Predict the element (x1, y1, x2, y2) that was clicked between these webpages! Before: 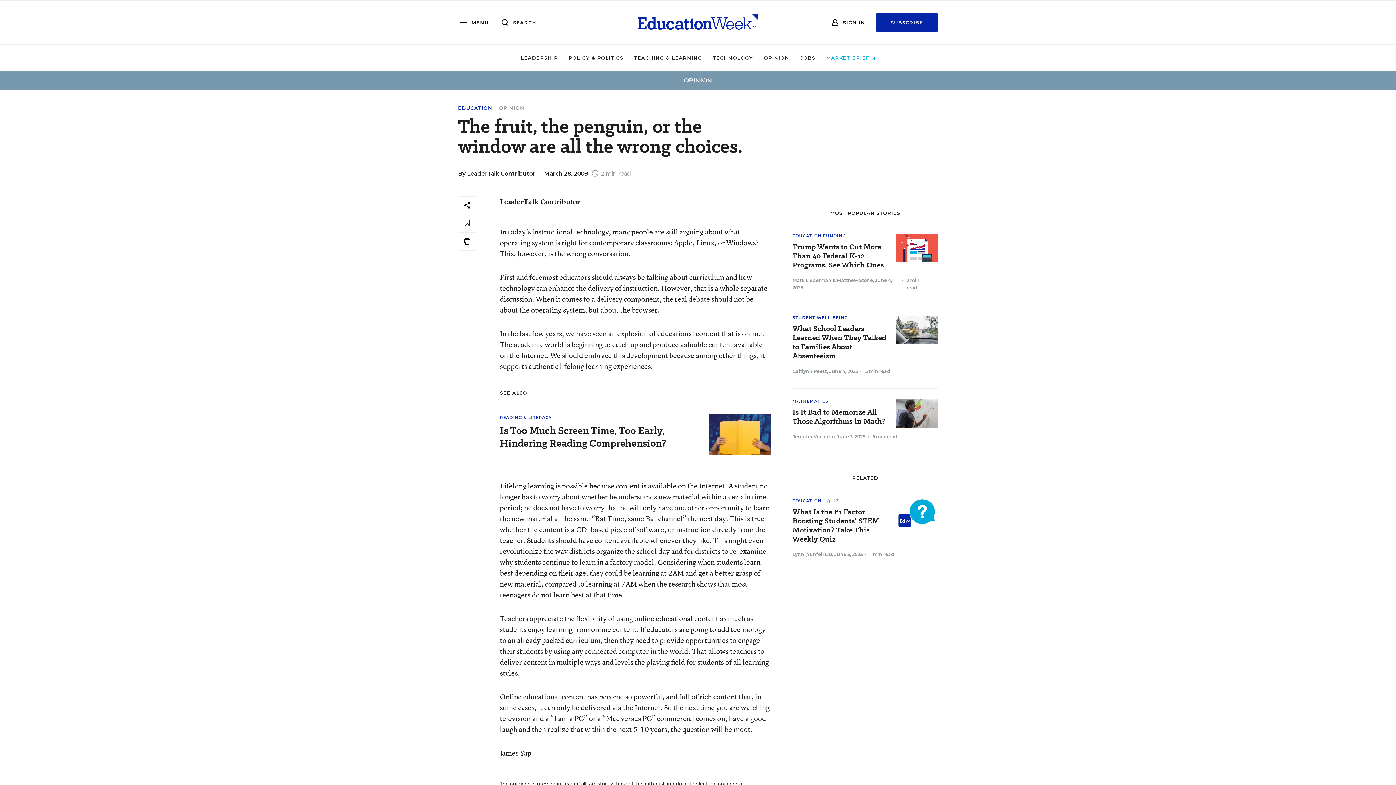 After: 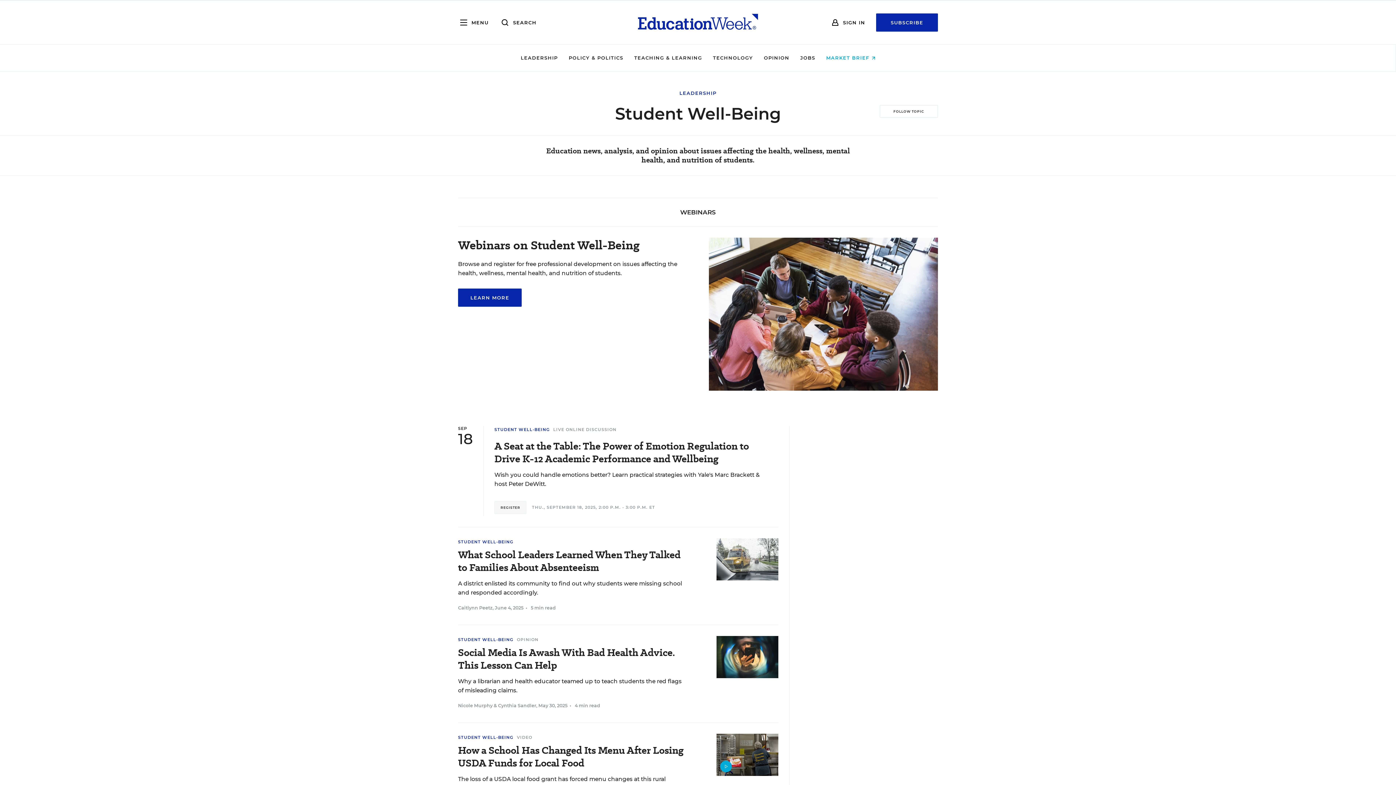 Action: label: STUDENT WELL-BEING bbox: (792, 315, 847, 320)